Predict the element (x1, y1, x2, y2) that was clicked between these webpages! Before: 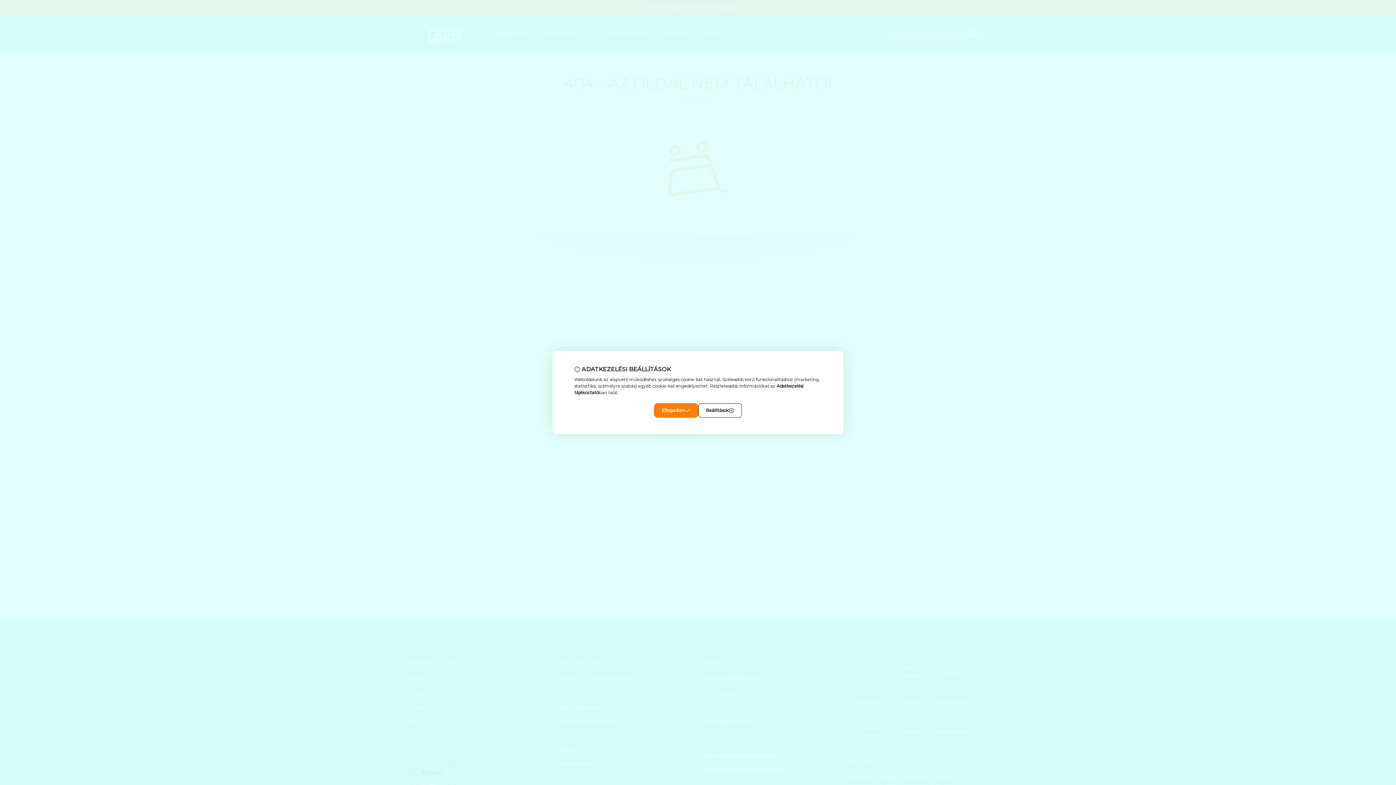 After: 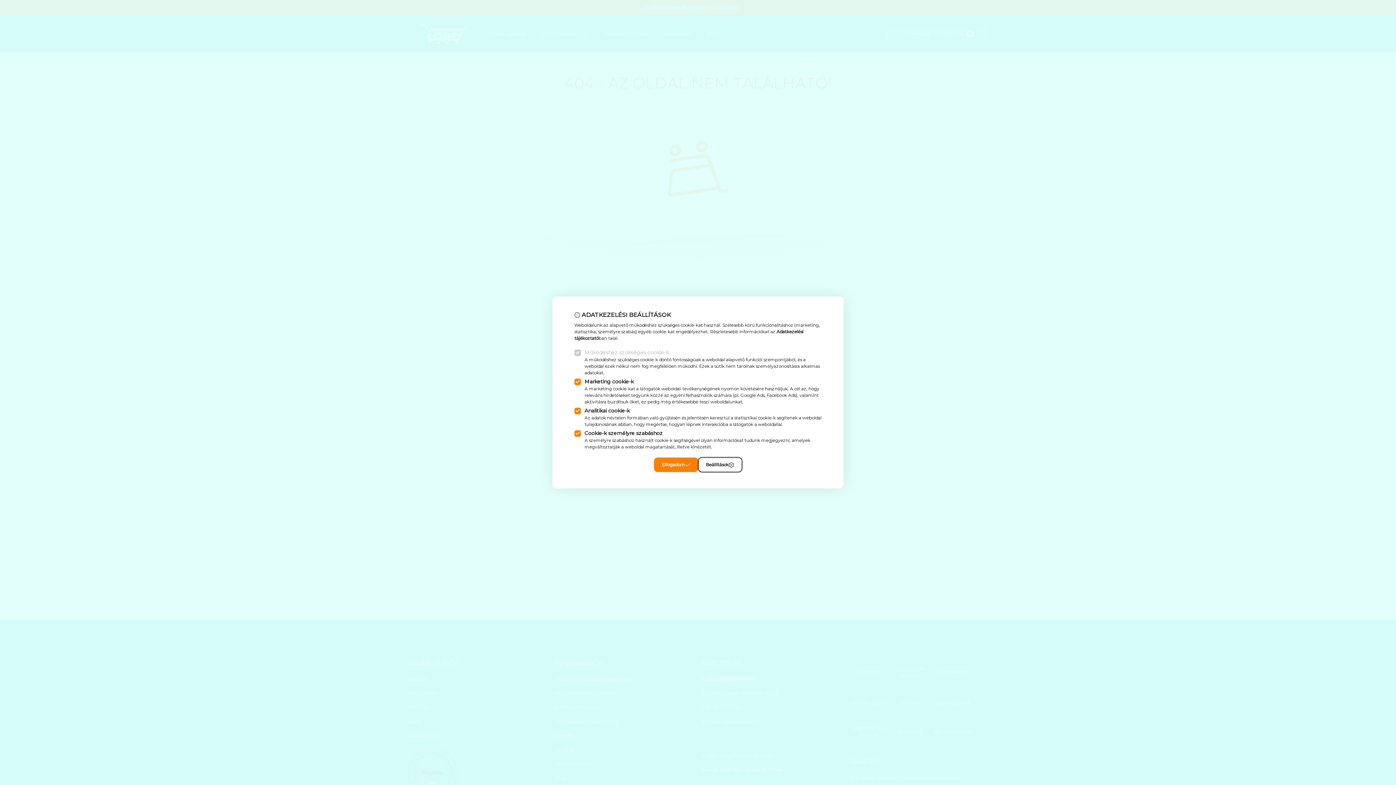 Action: label: Beállítások bbox: (698, 403, 742, 418)